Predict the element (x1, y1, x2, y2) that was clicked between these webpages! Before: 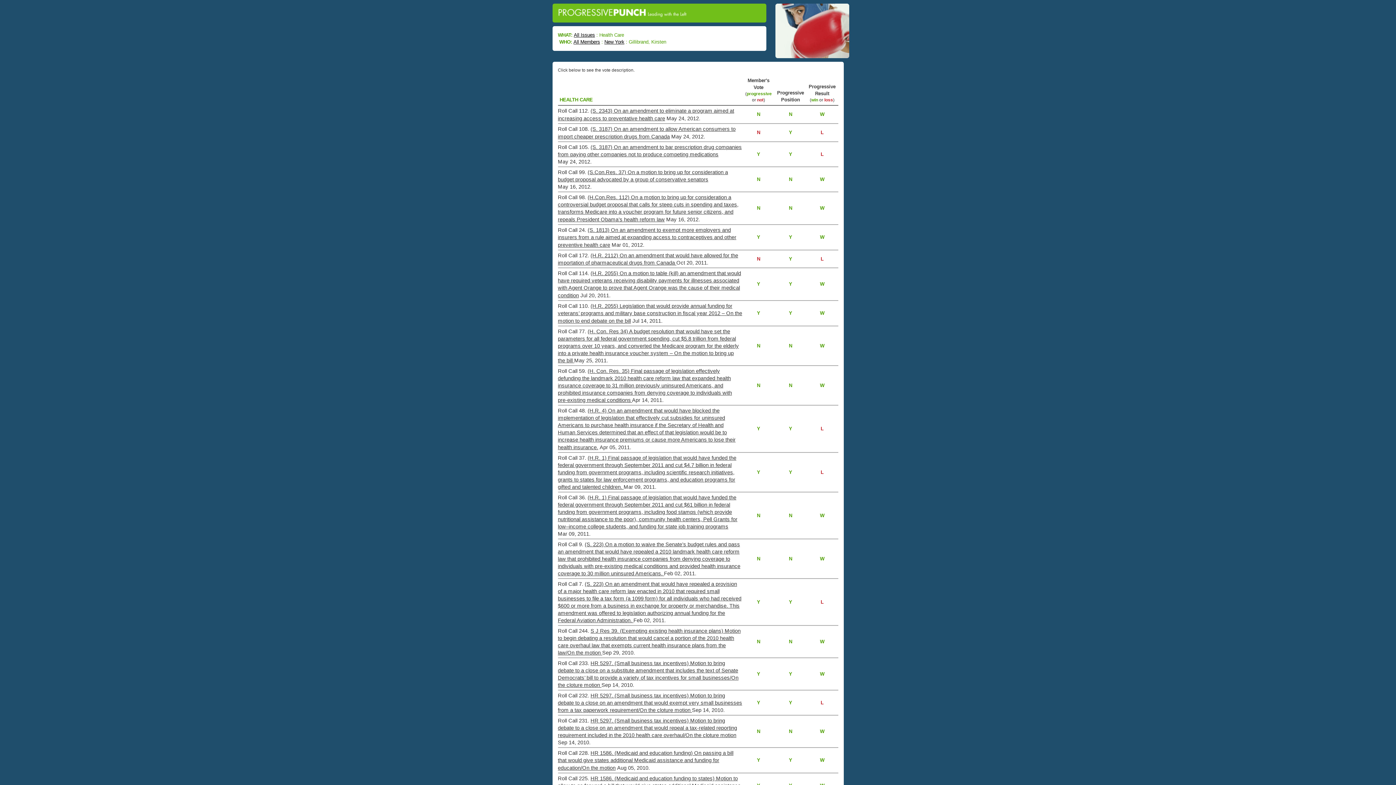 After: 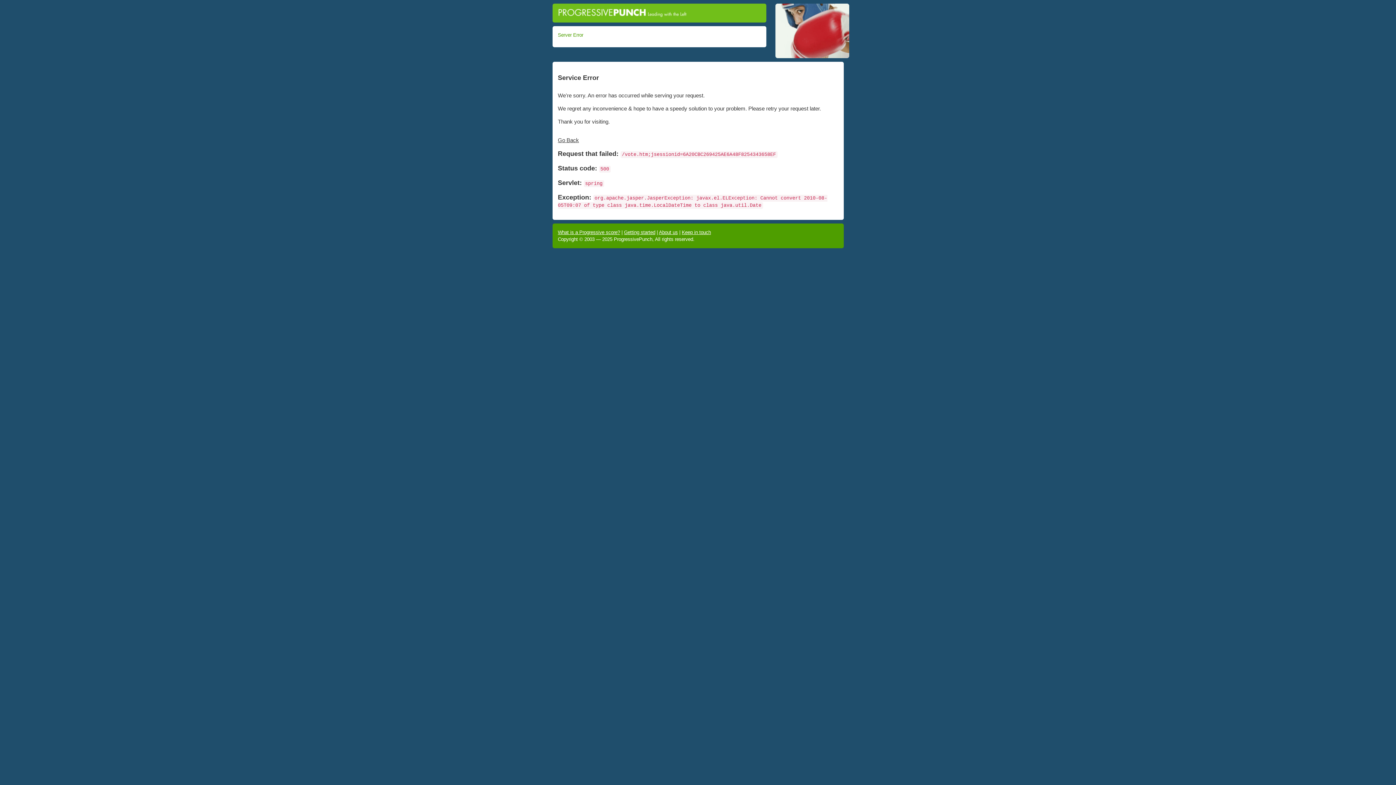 Action: bbox: (558, 750, 733, 771) label: HR 1586. (Medicaid and education funding) On passing a bill that would give states additional Medicaid assistance and funding for education/On the motion